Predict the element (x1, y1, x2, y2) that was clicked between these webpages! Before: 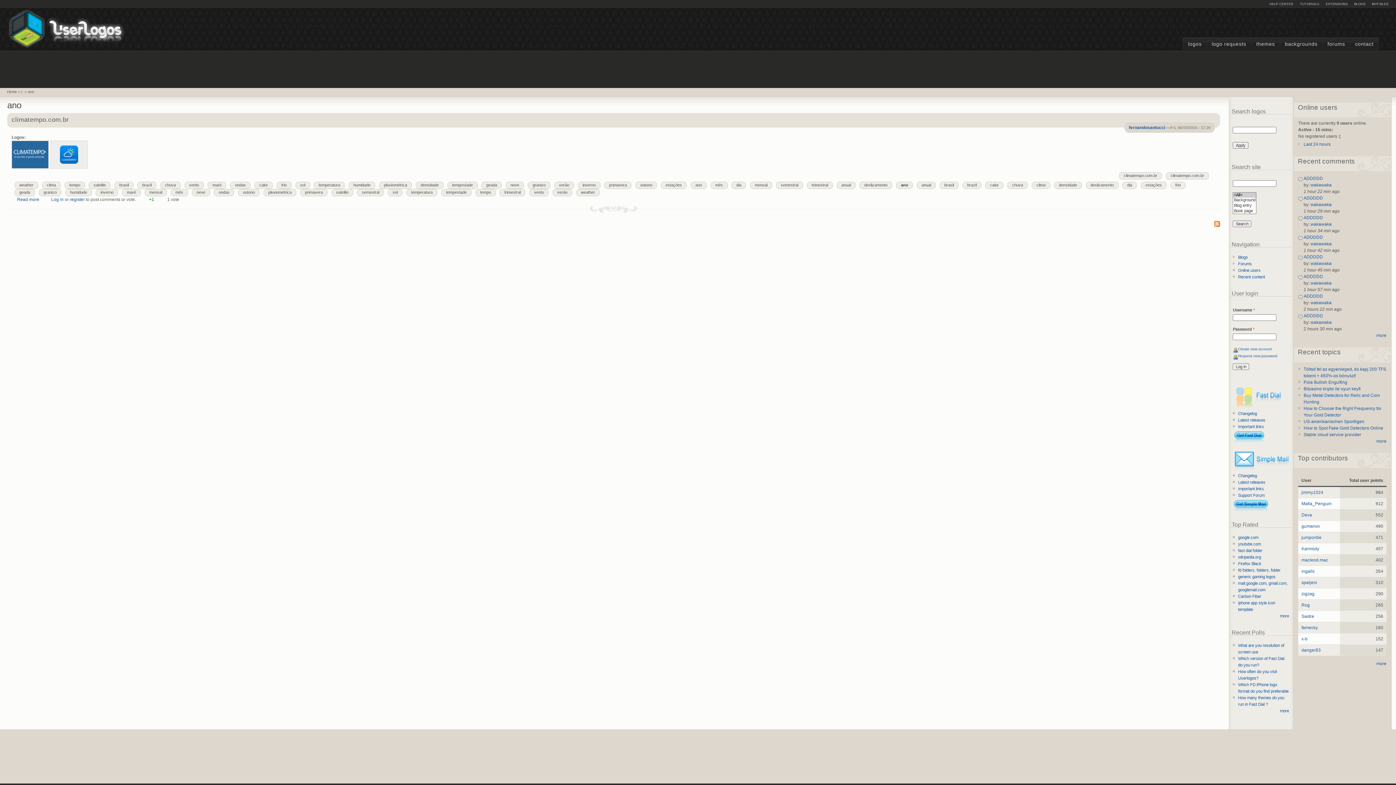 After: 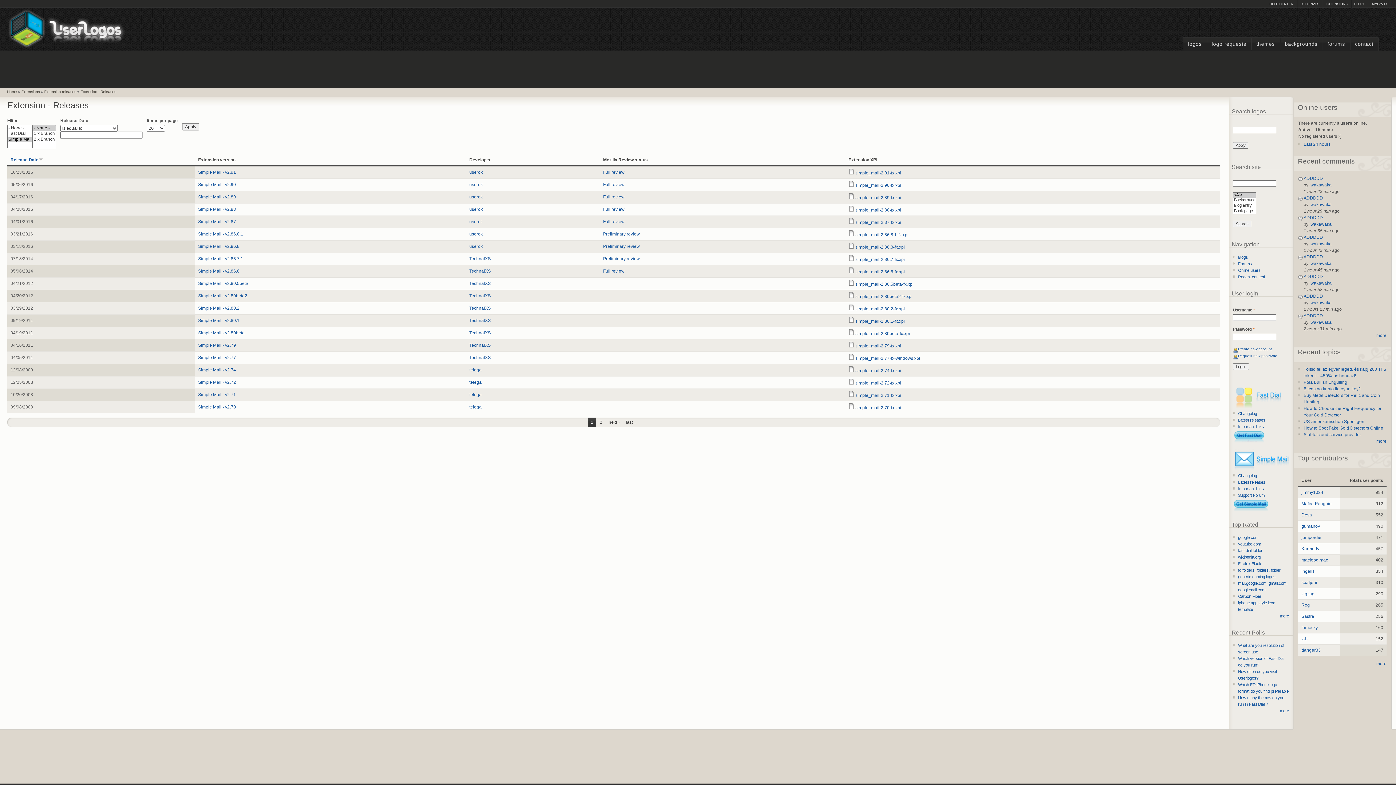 Action: bbox: (1238, 479, 1289, 485) label: Latest releases